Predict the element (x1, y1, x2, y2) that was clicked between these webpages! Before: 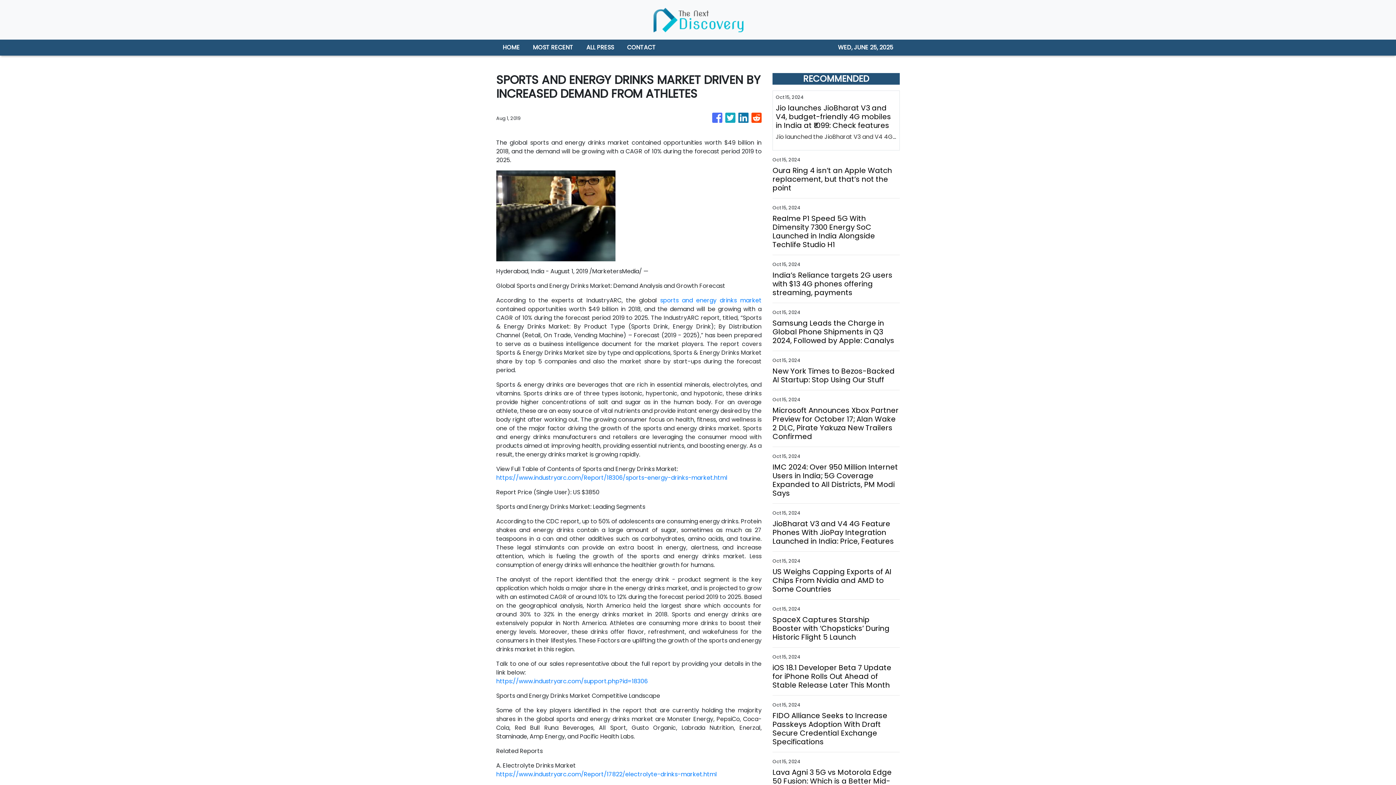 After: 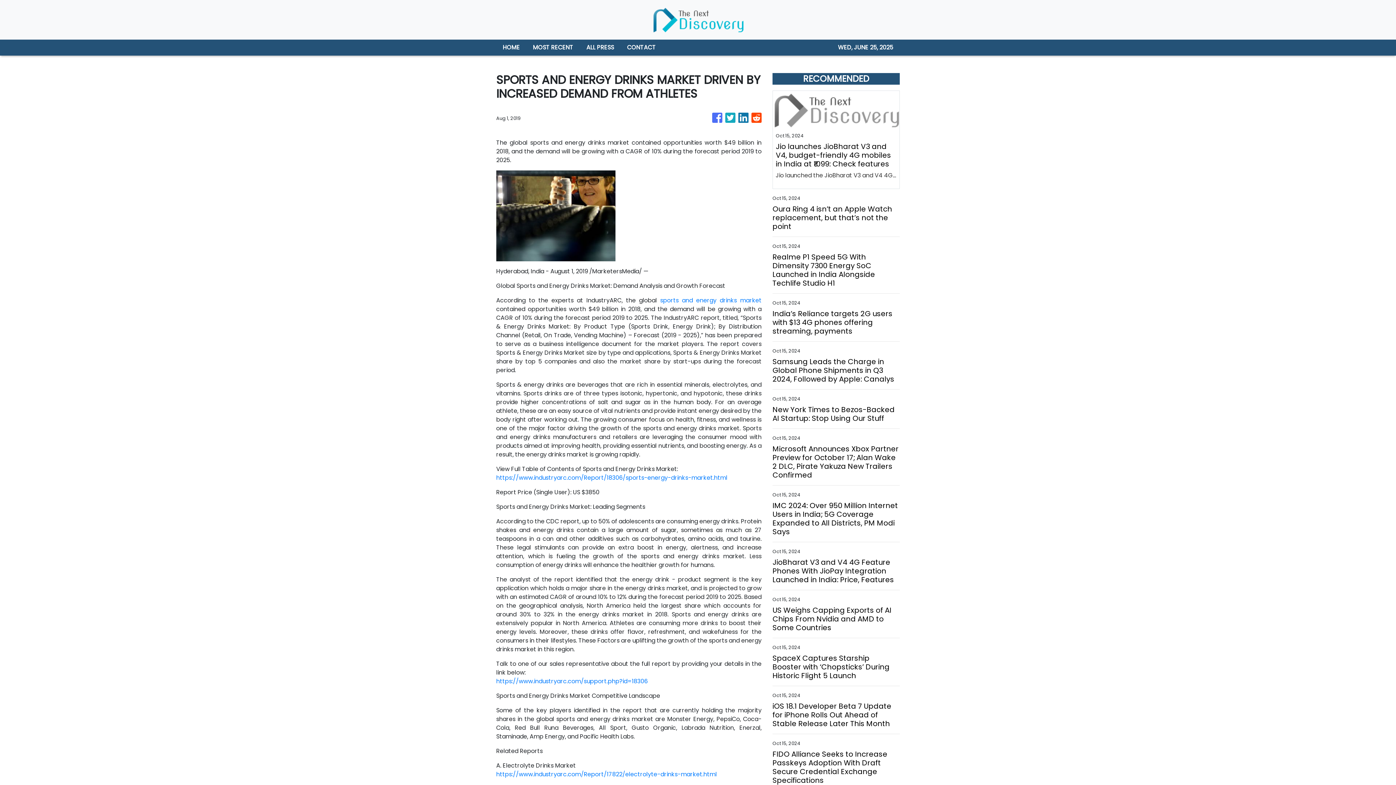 Action: bbox: (751, 109, 761, 126)